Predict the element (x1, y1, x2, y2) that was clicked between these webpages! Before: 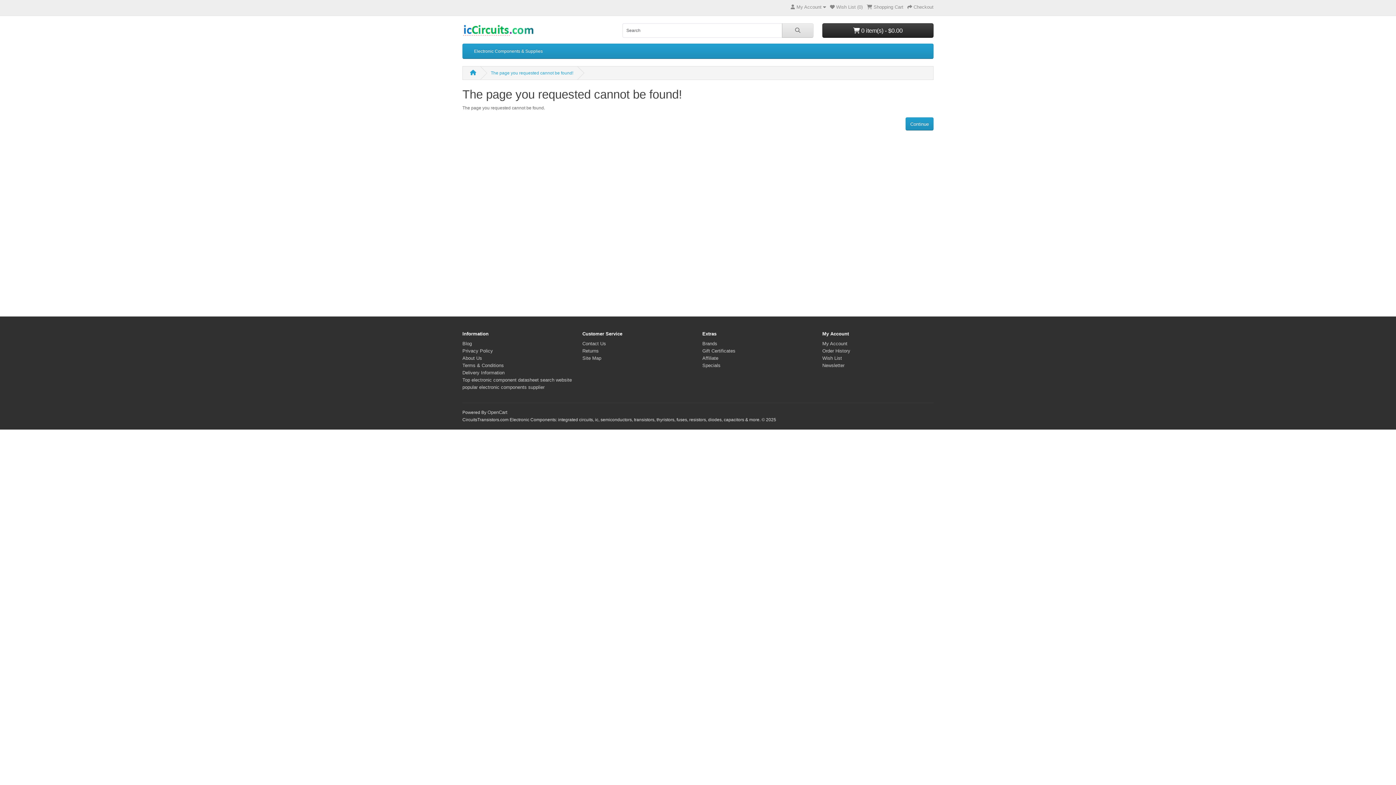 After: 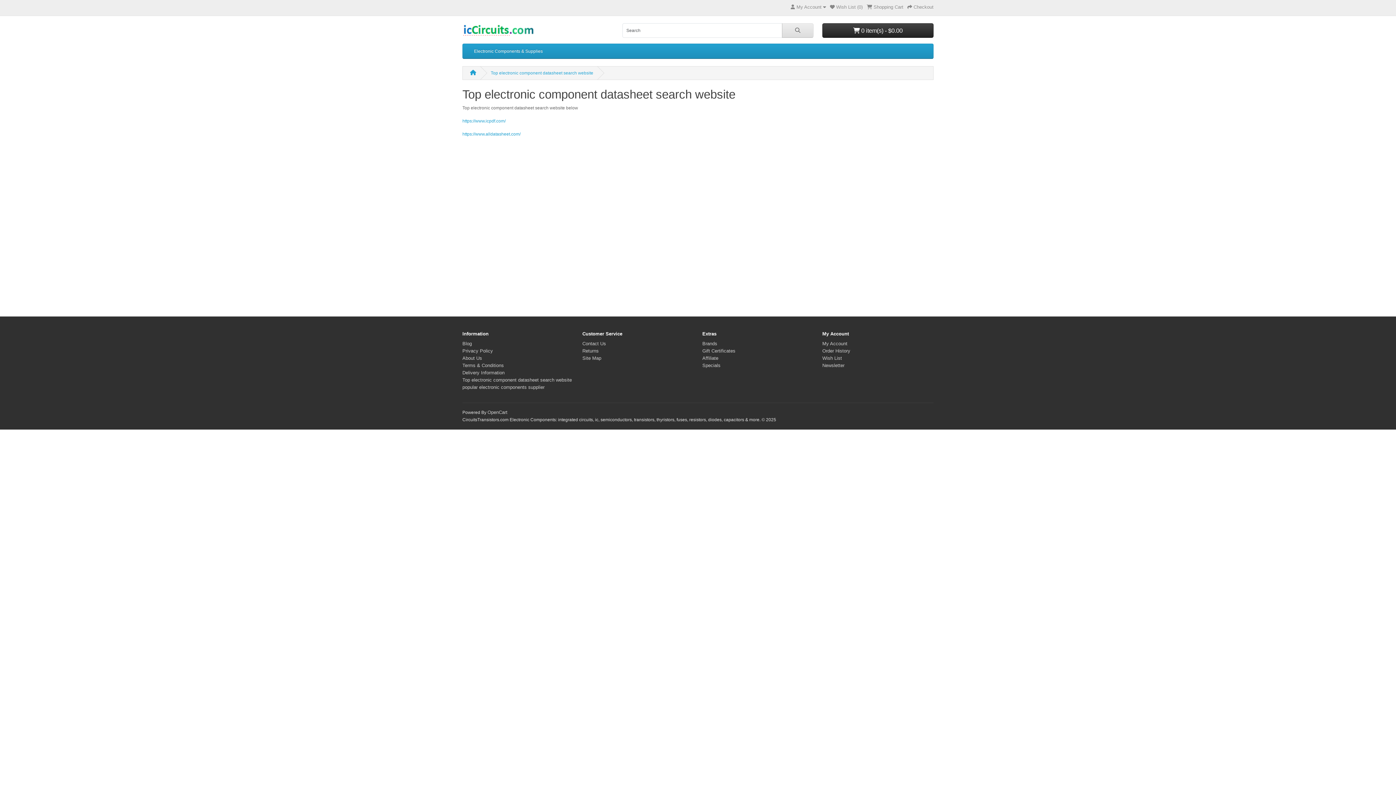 Action: label: Top electronic component datasheet search website bbox: (462, 377, 572, 382)